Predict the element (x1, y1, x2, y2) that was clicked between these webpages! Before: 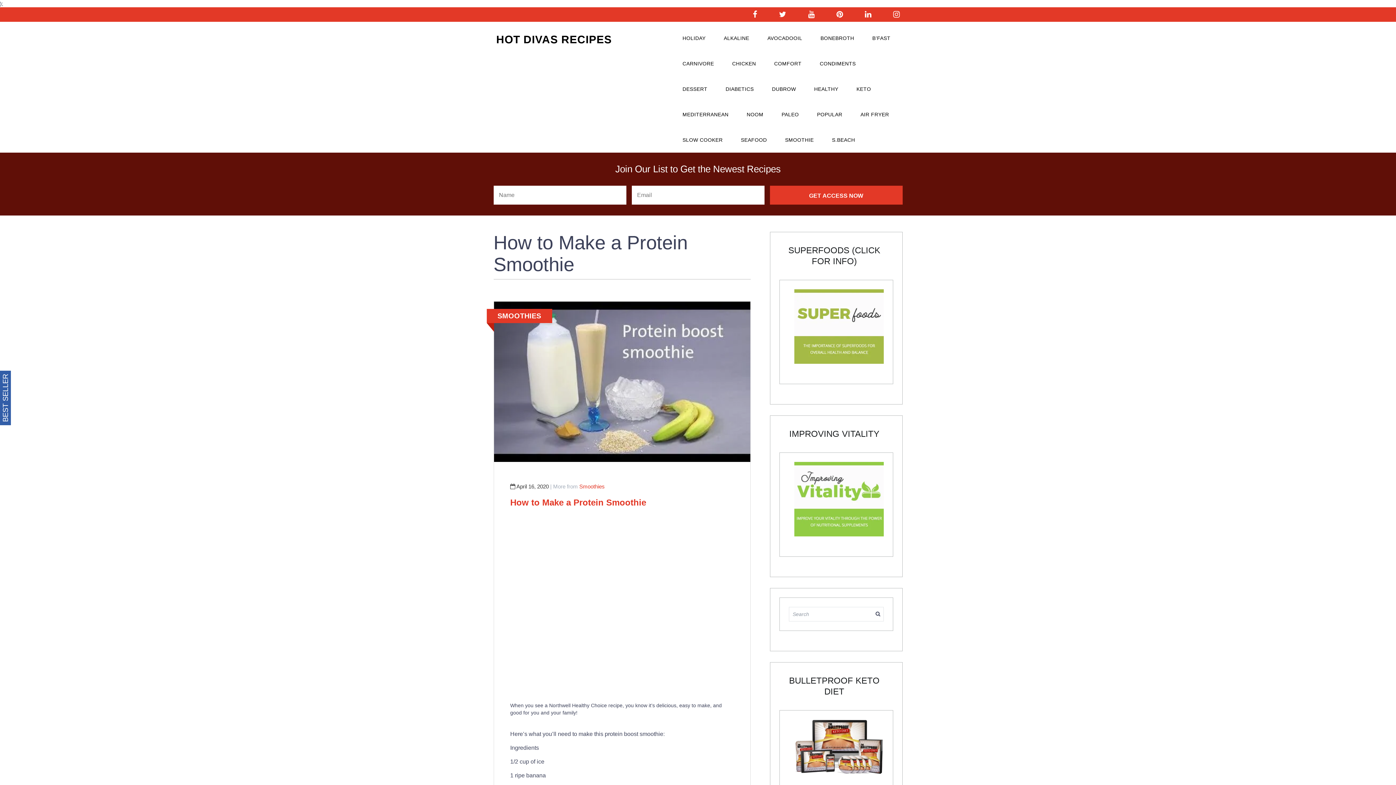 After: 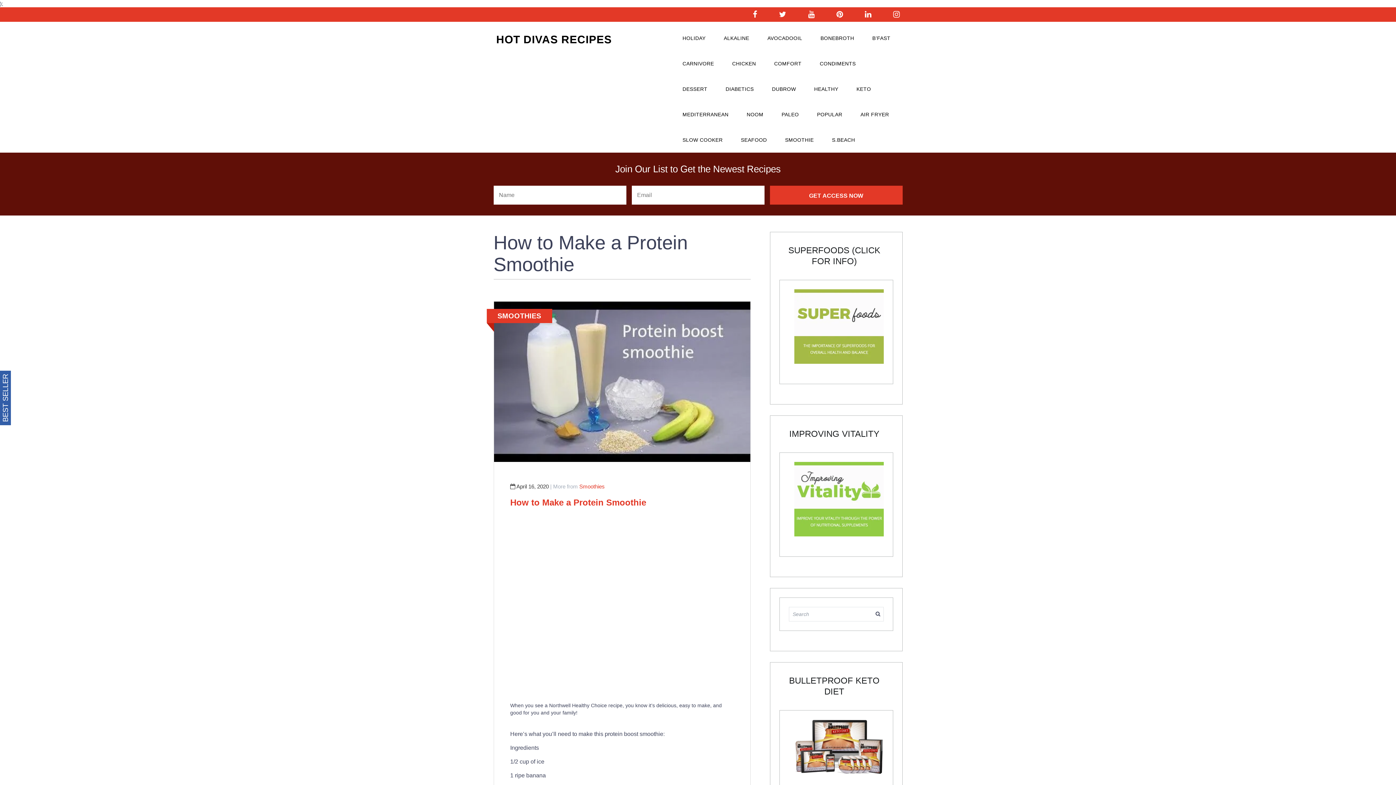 Action: bbox: (510, 497, 646, 507) label: How to Make a Protein Smoothie